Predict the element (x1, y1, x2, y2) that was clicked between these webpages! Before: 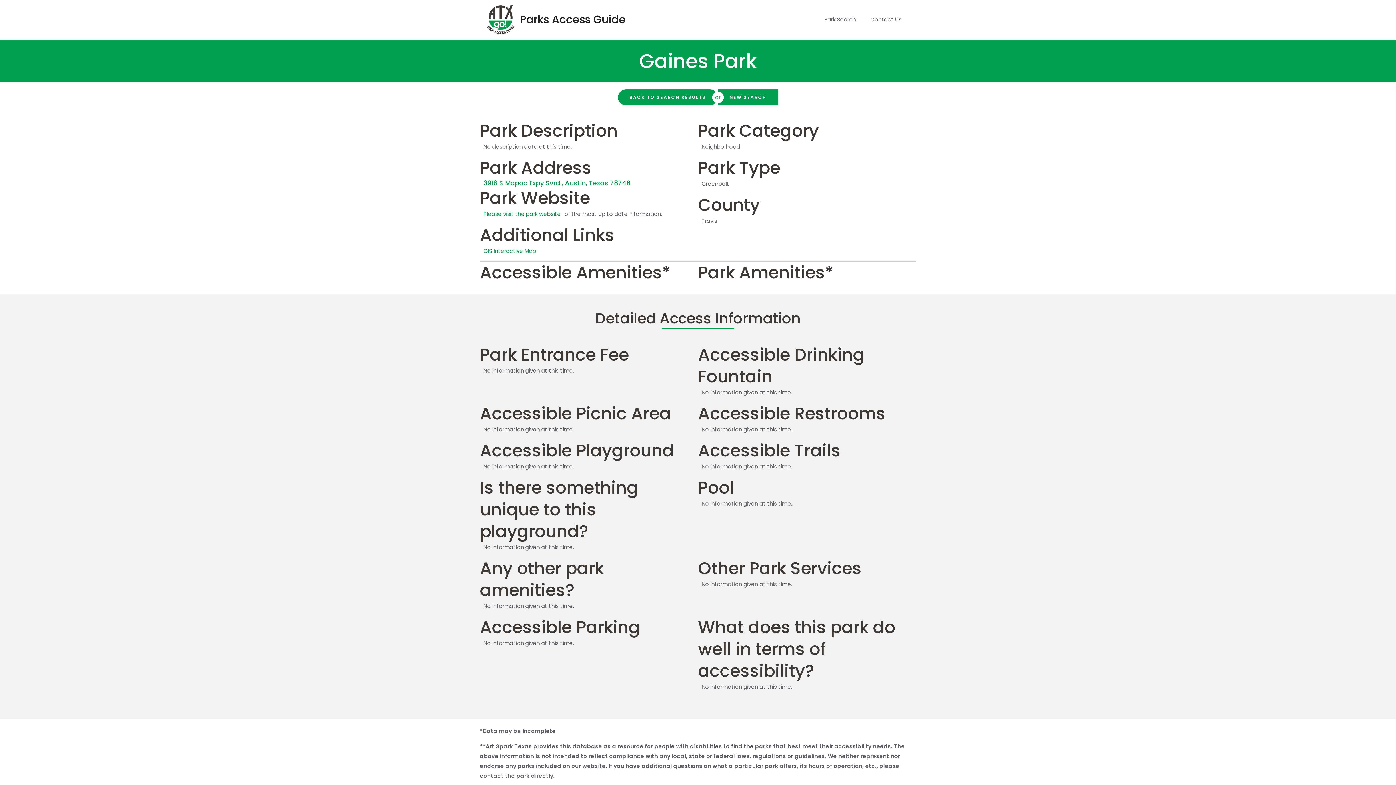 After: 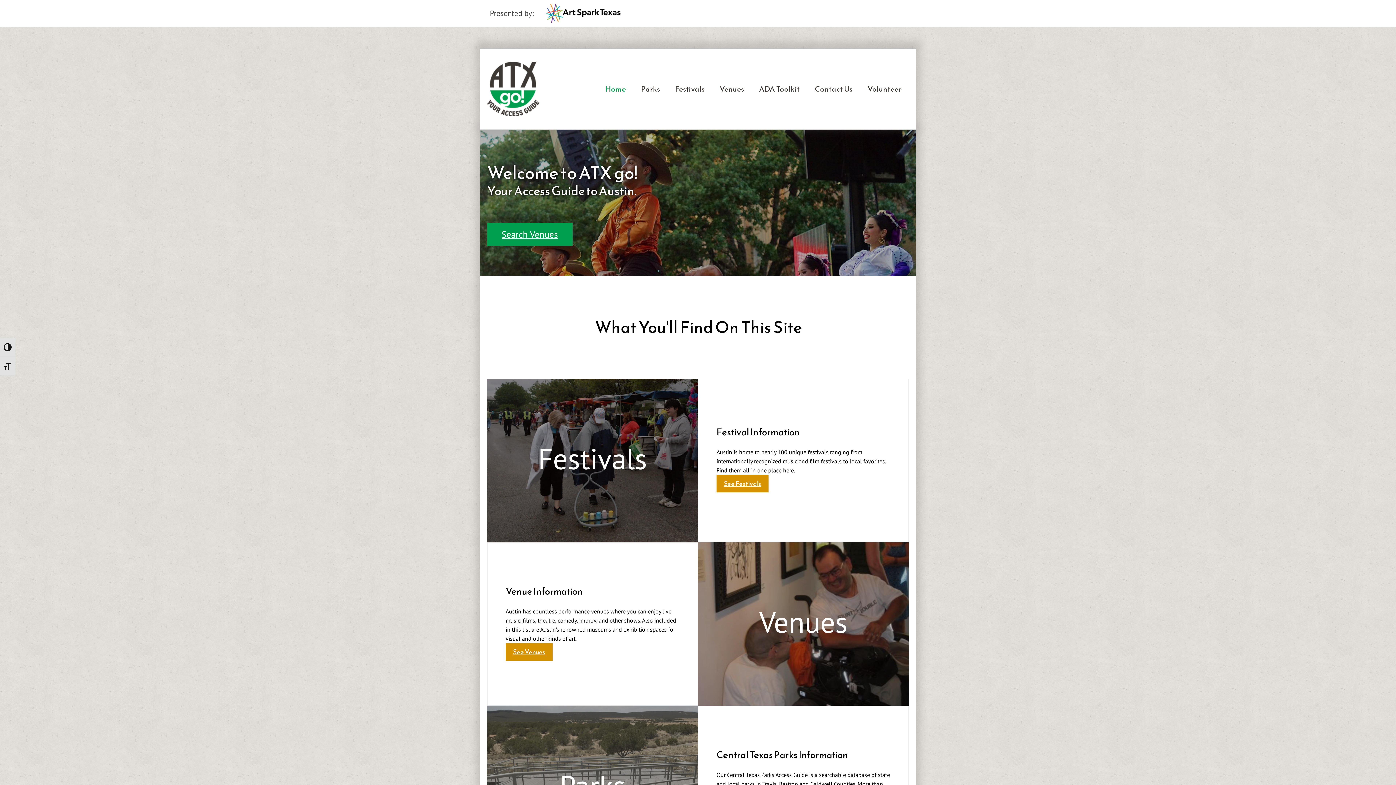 Action: bbox: (487, 15, 514, 23)